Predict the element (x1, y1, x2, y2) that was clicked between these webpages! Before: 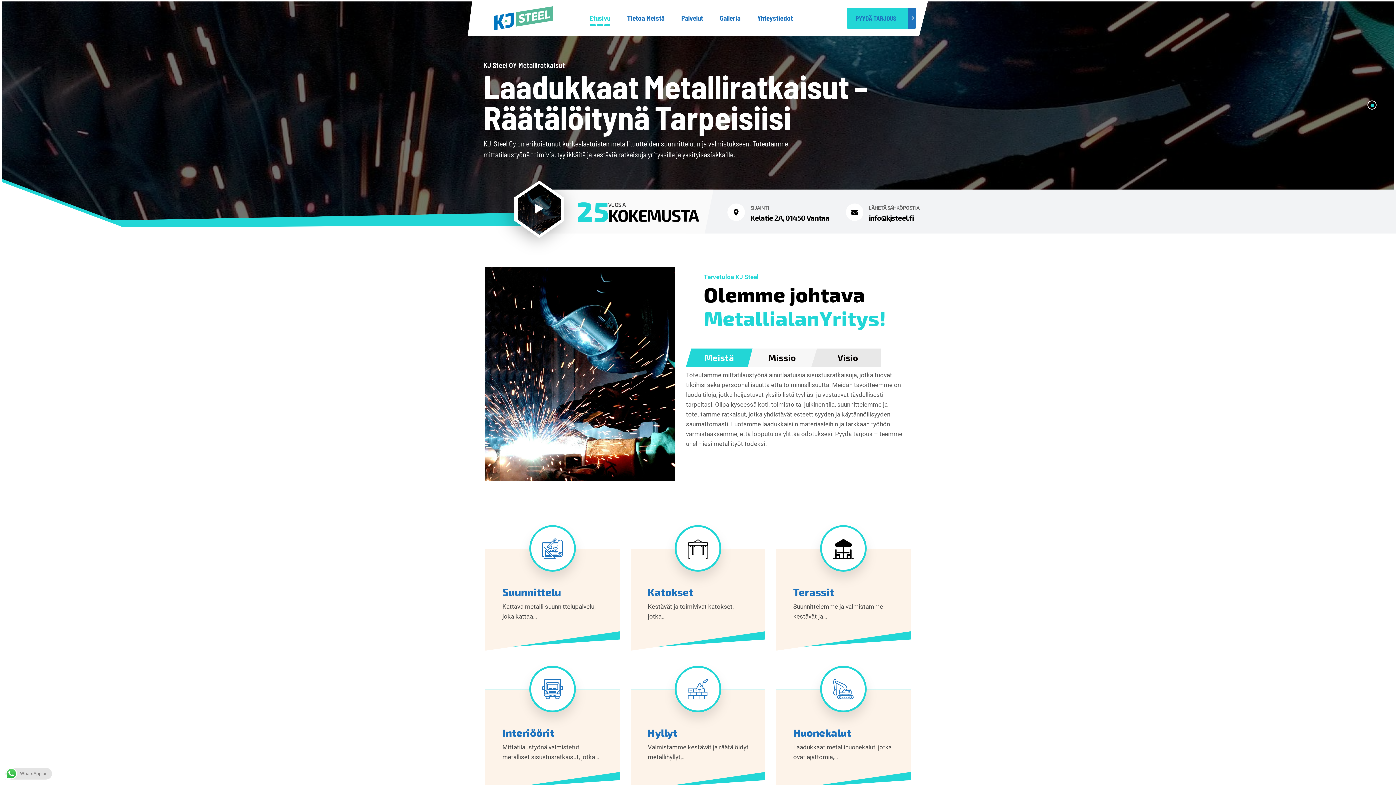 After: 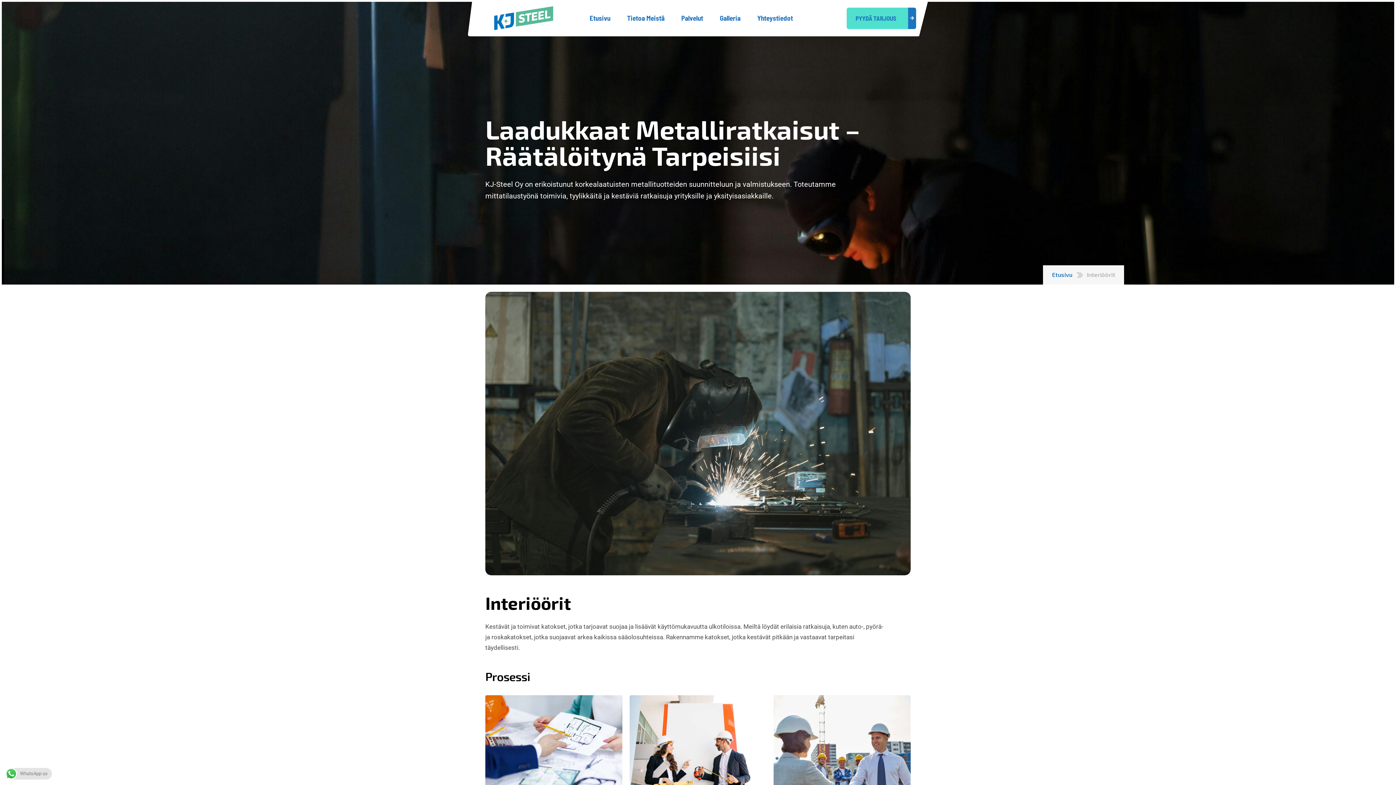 Action: label: Interiöörit bbox: (502, 727, 554, 739)